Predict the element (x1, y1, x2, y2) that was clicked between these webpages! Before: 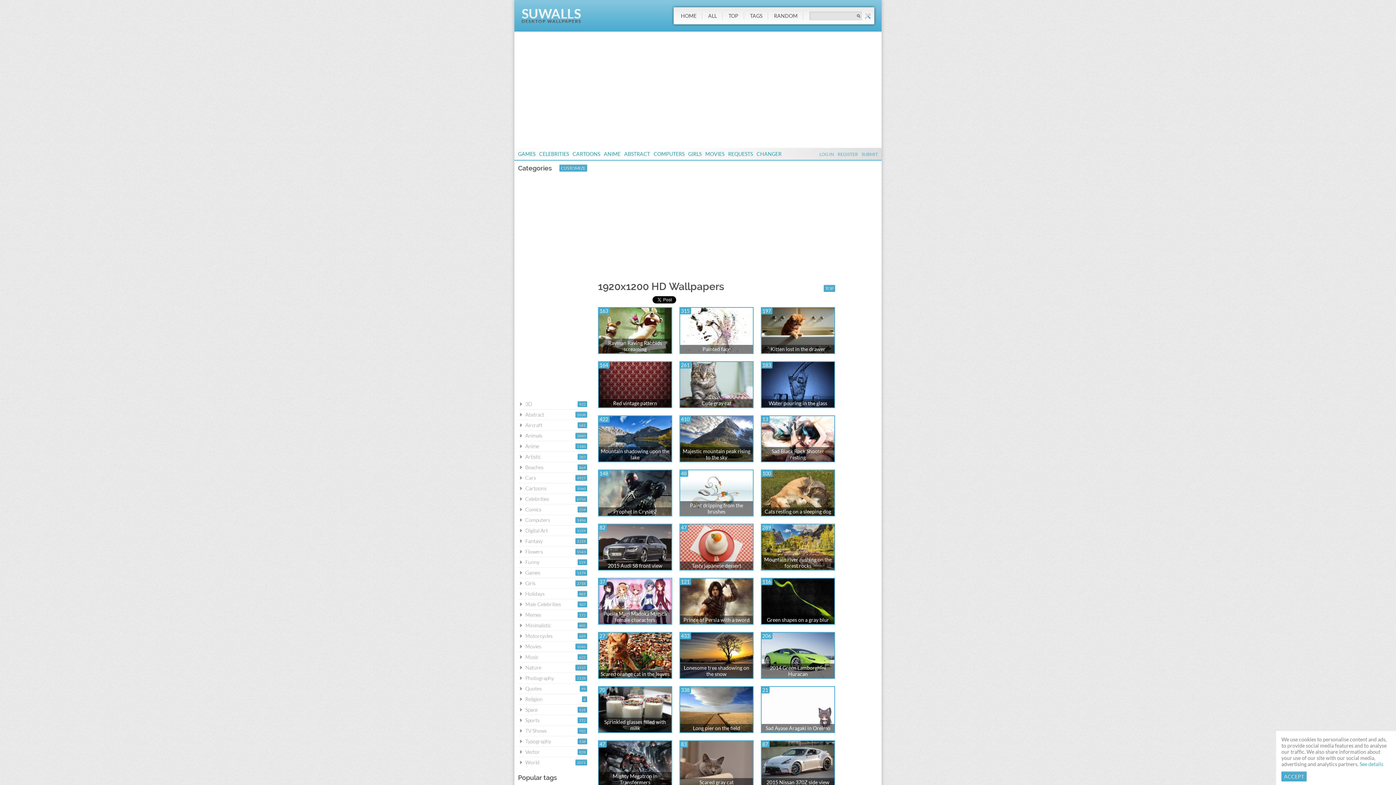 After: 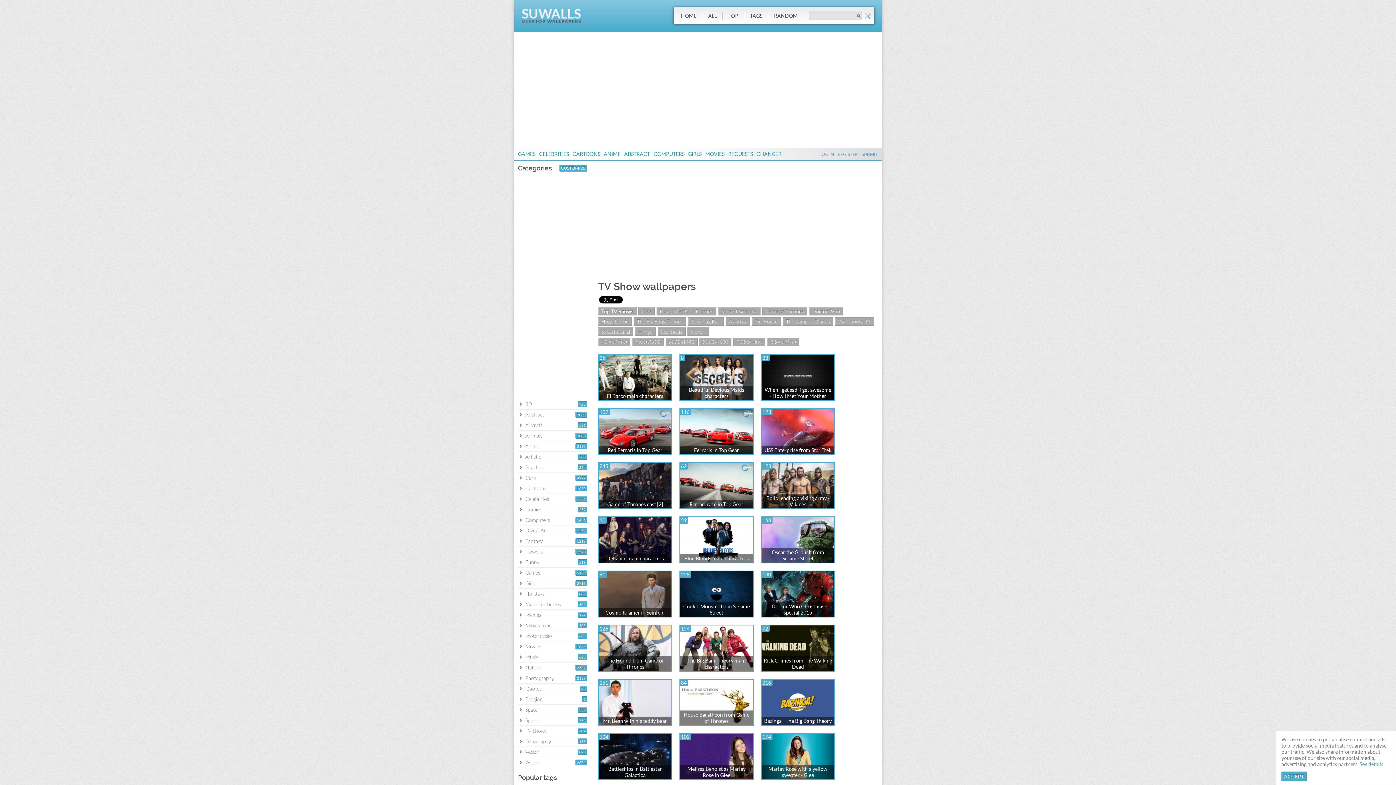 Action: label: TV Shows bbox: (525, 728, 546, 734)